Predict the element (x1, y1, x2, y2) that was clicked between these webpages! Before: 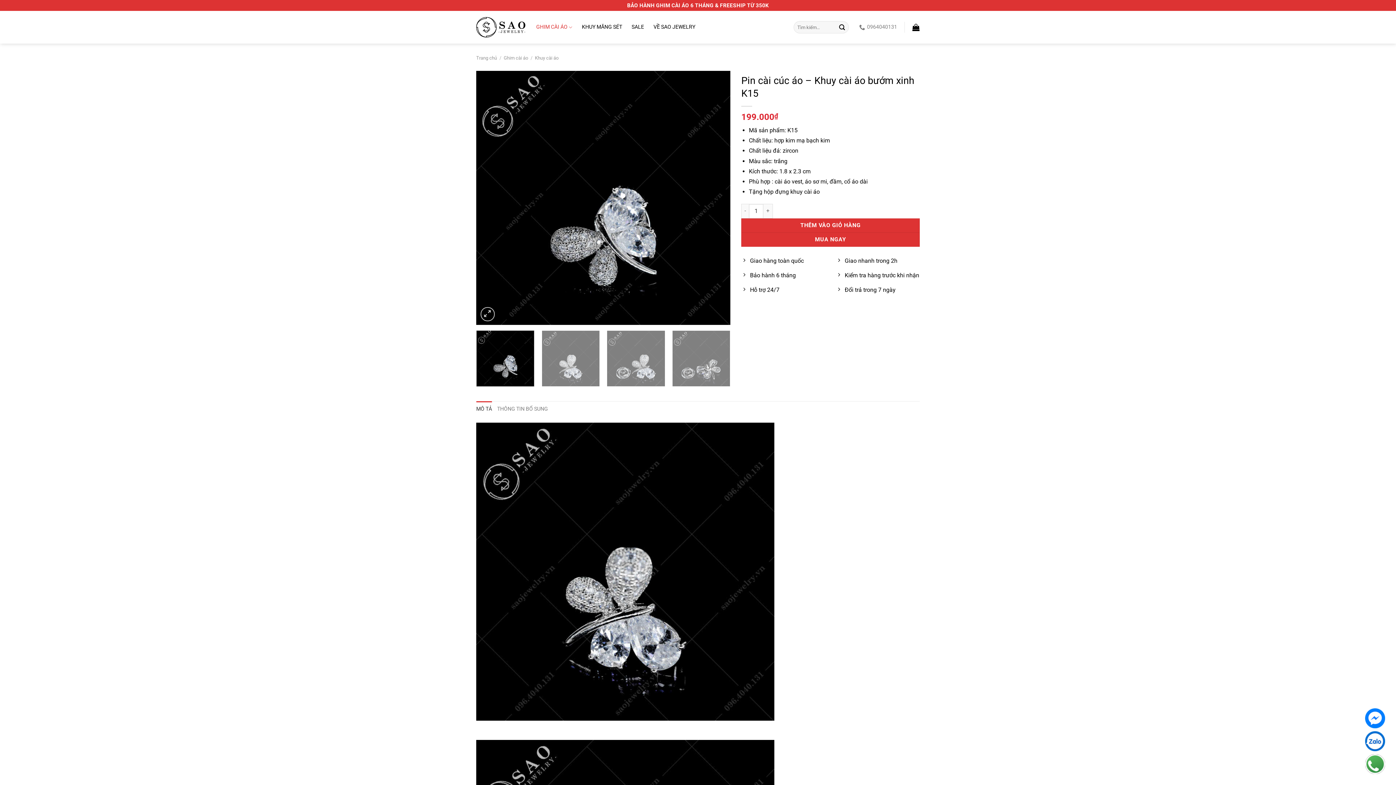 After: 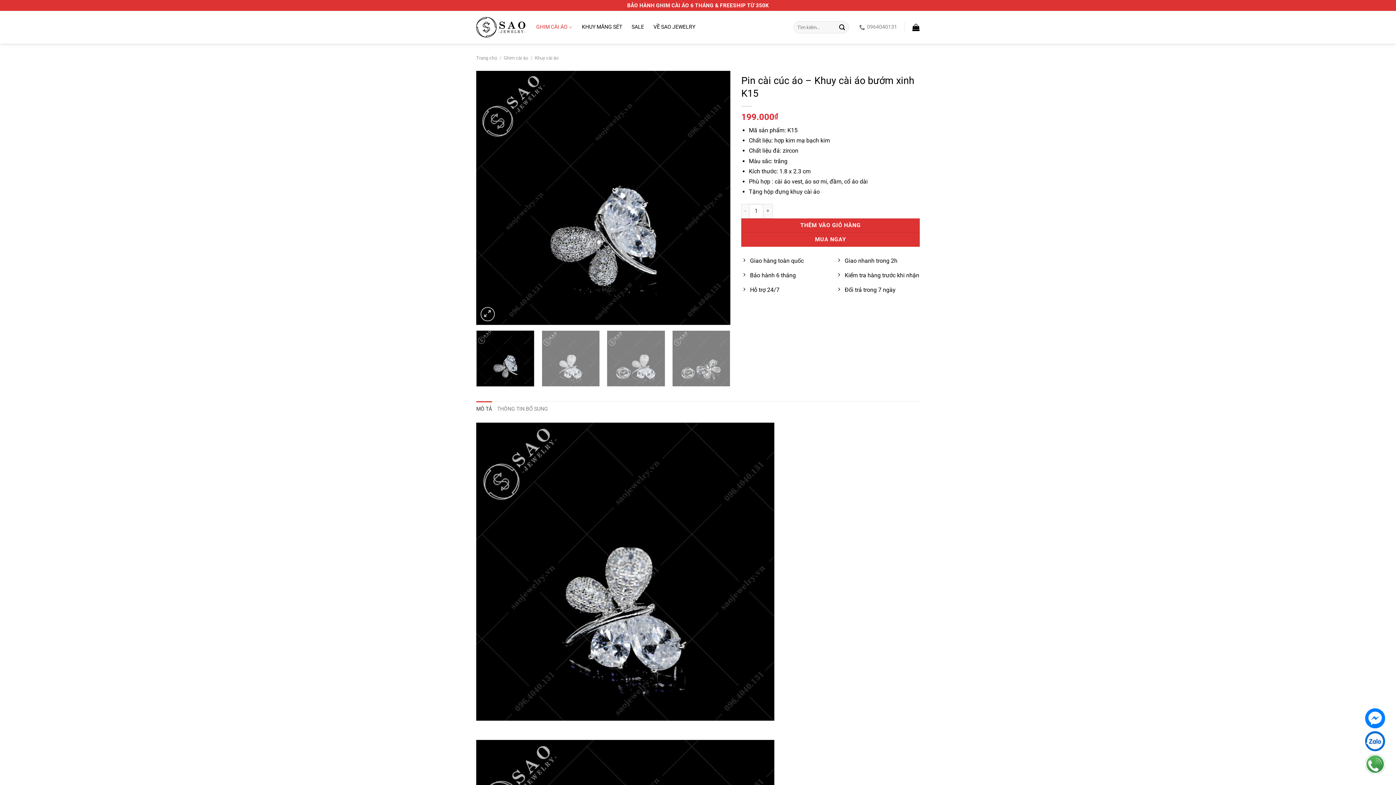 Action: bbox: (476, 330, 534, 387)